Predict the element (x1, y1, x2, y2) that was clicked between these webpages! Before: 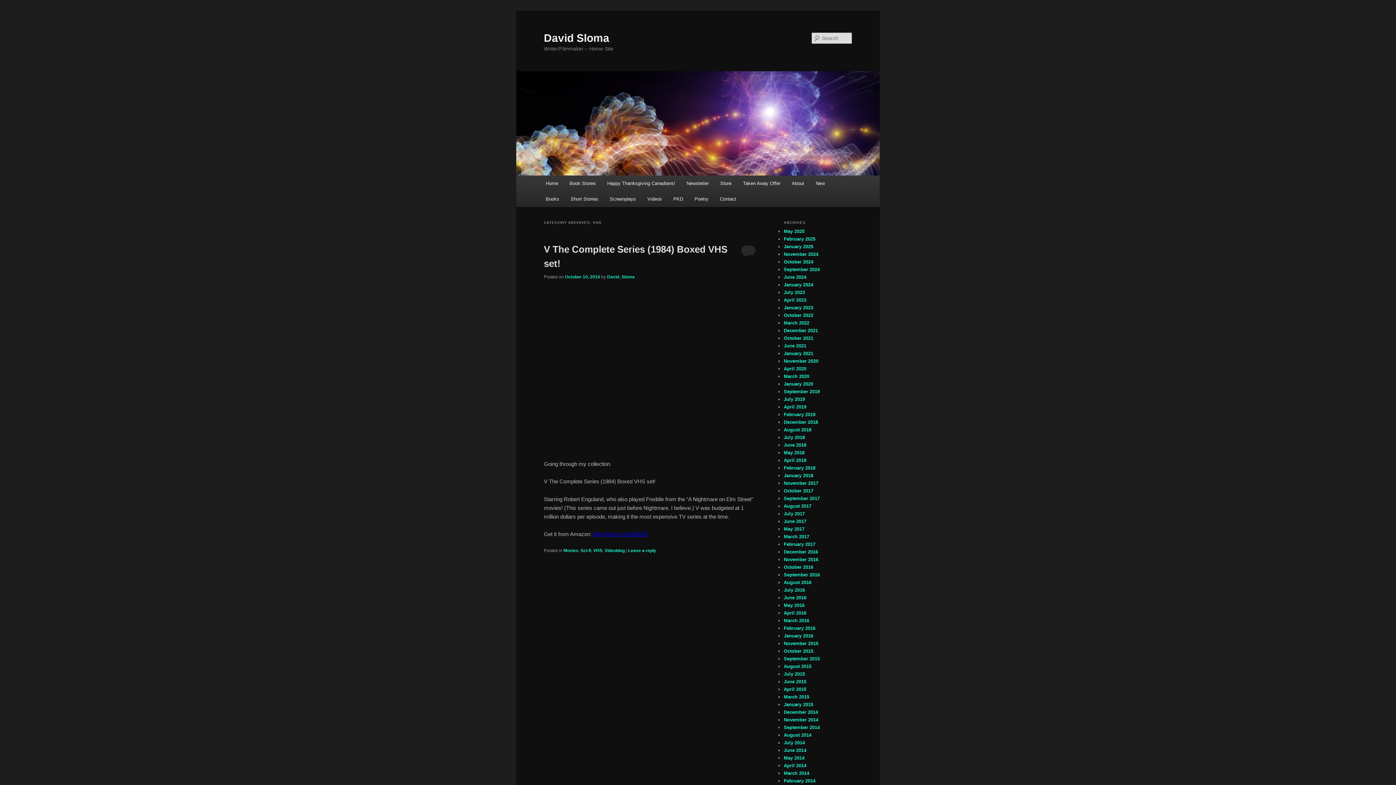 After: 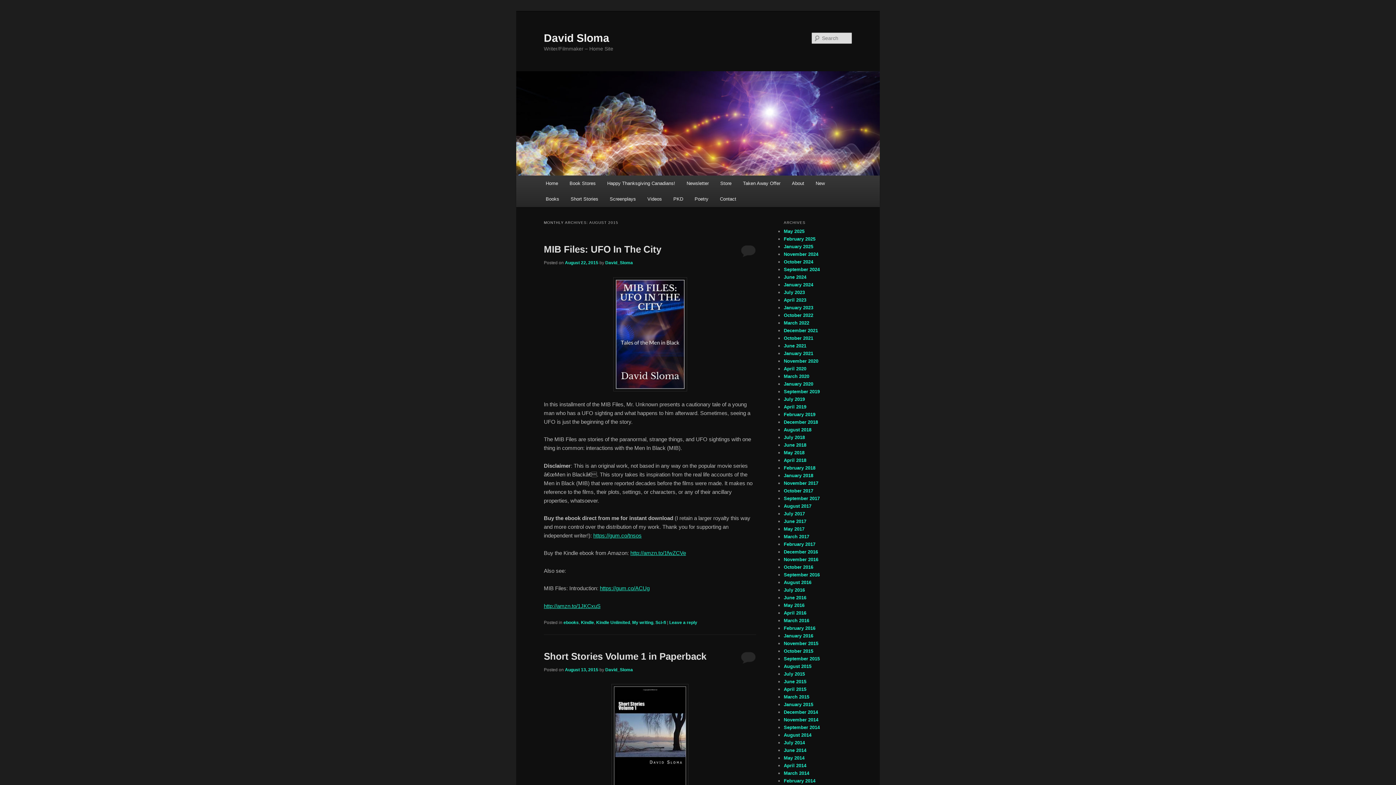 Action: label: August 2015 bbox: (784, 664, 811, 669)